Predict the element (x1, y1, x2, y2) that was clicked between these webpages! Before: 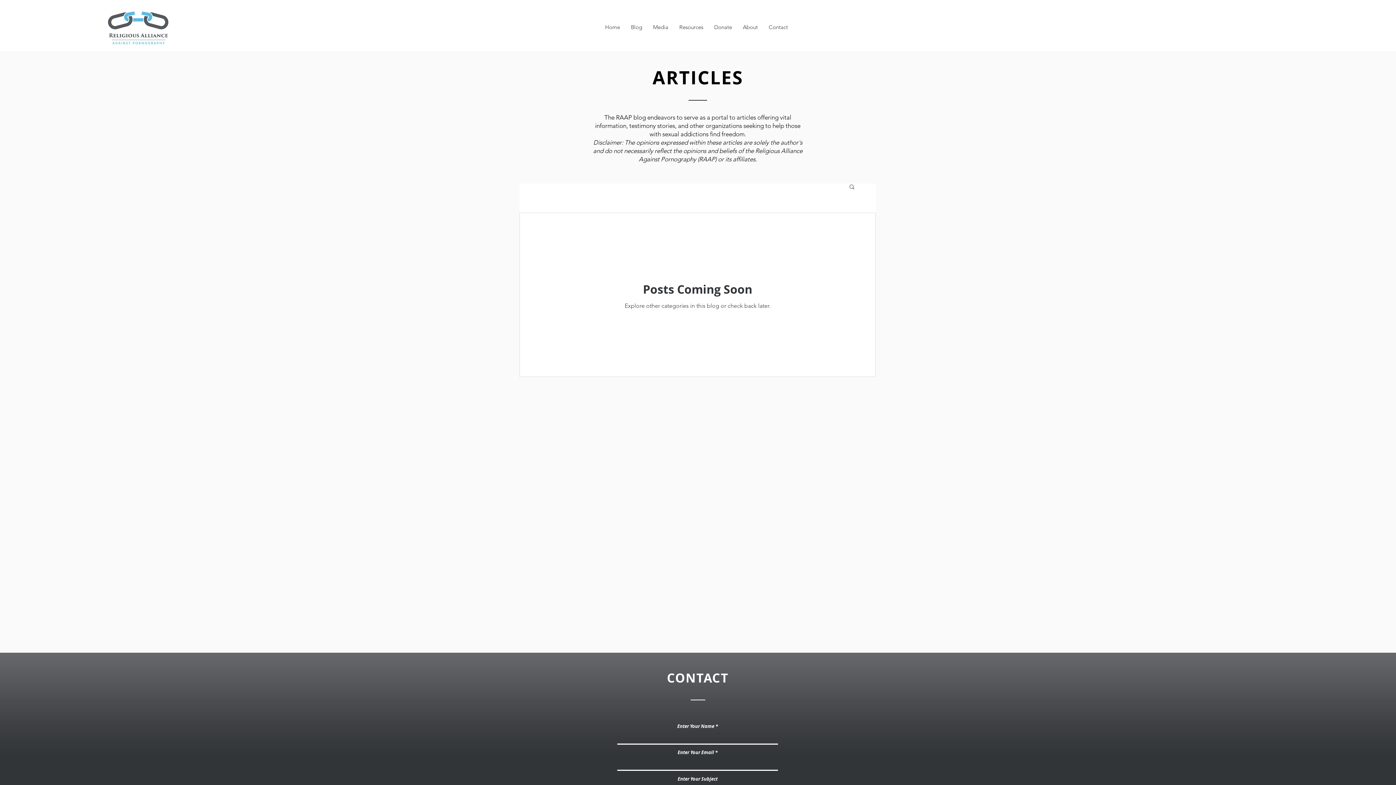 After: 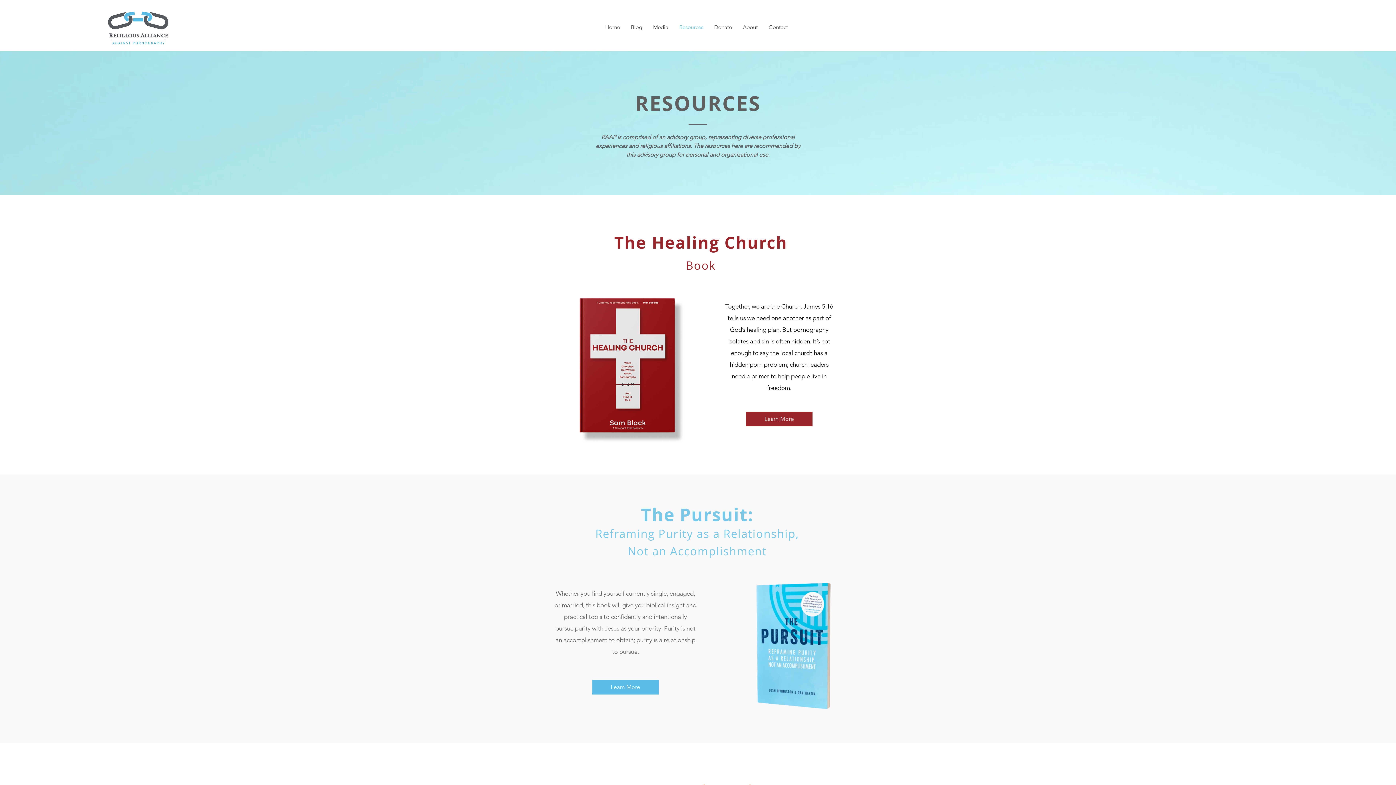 Action: bbox: (674, 18, 708, 36) label: Resources